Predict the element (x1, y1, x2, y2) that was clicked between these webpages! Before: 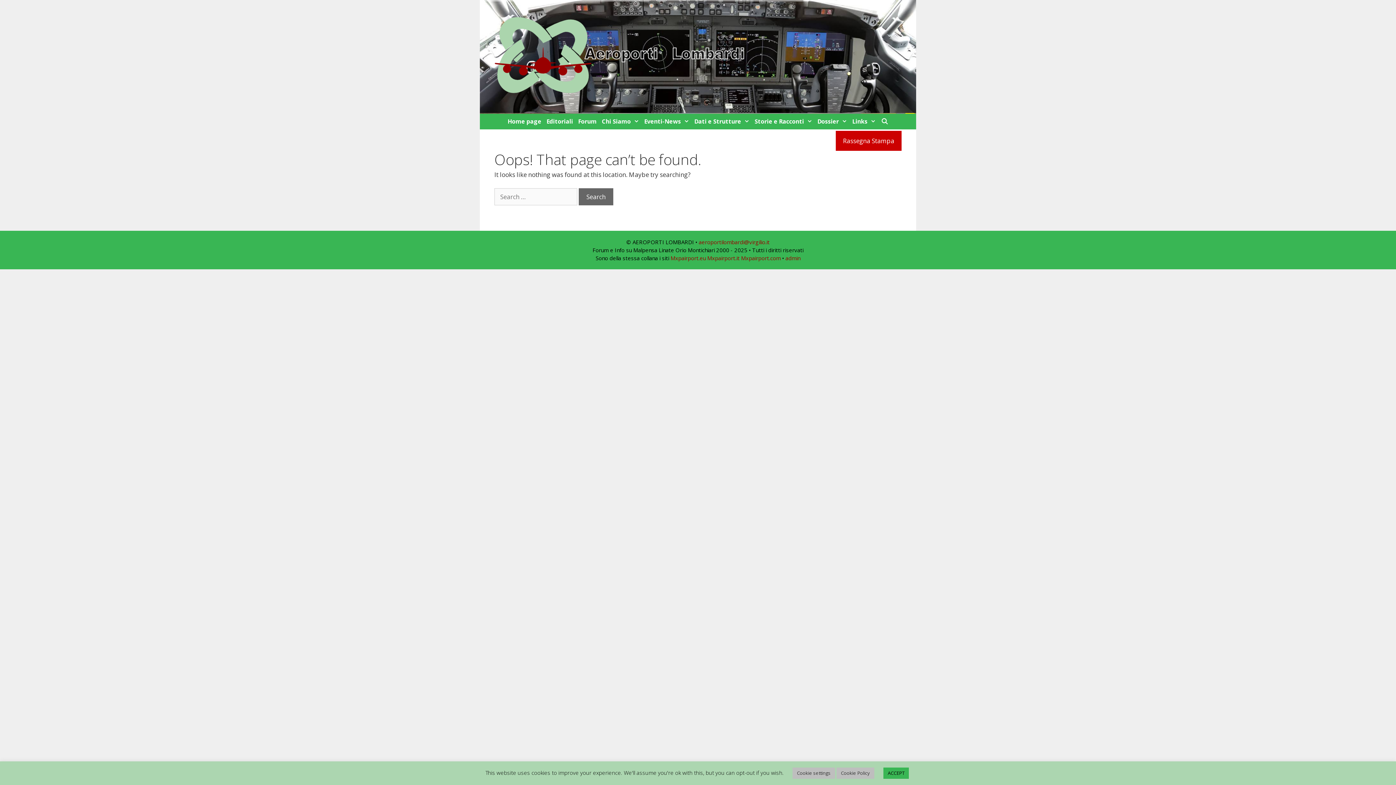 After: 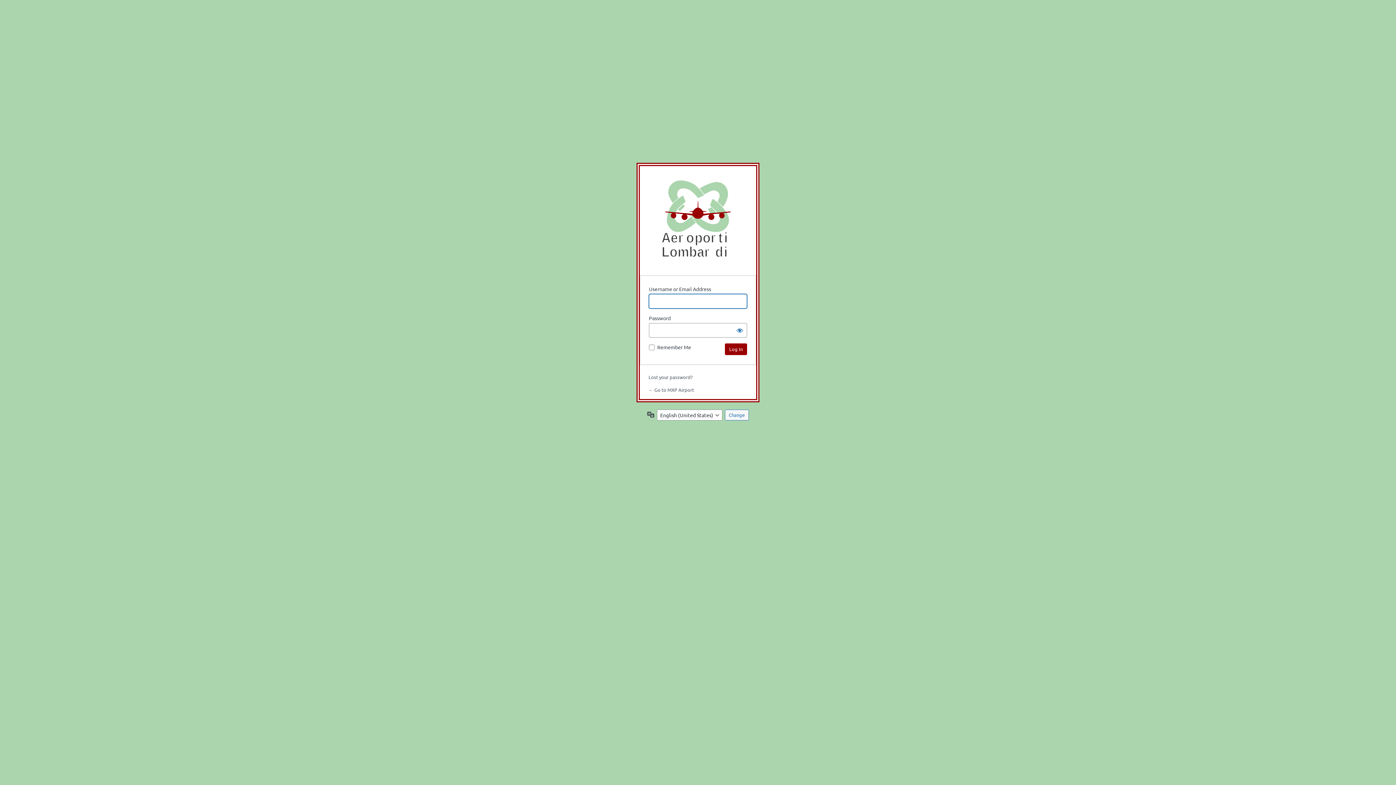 Action: label: admin bbox: (785, 254, 800, 261)